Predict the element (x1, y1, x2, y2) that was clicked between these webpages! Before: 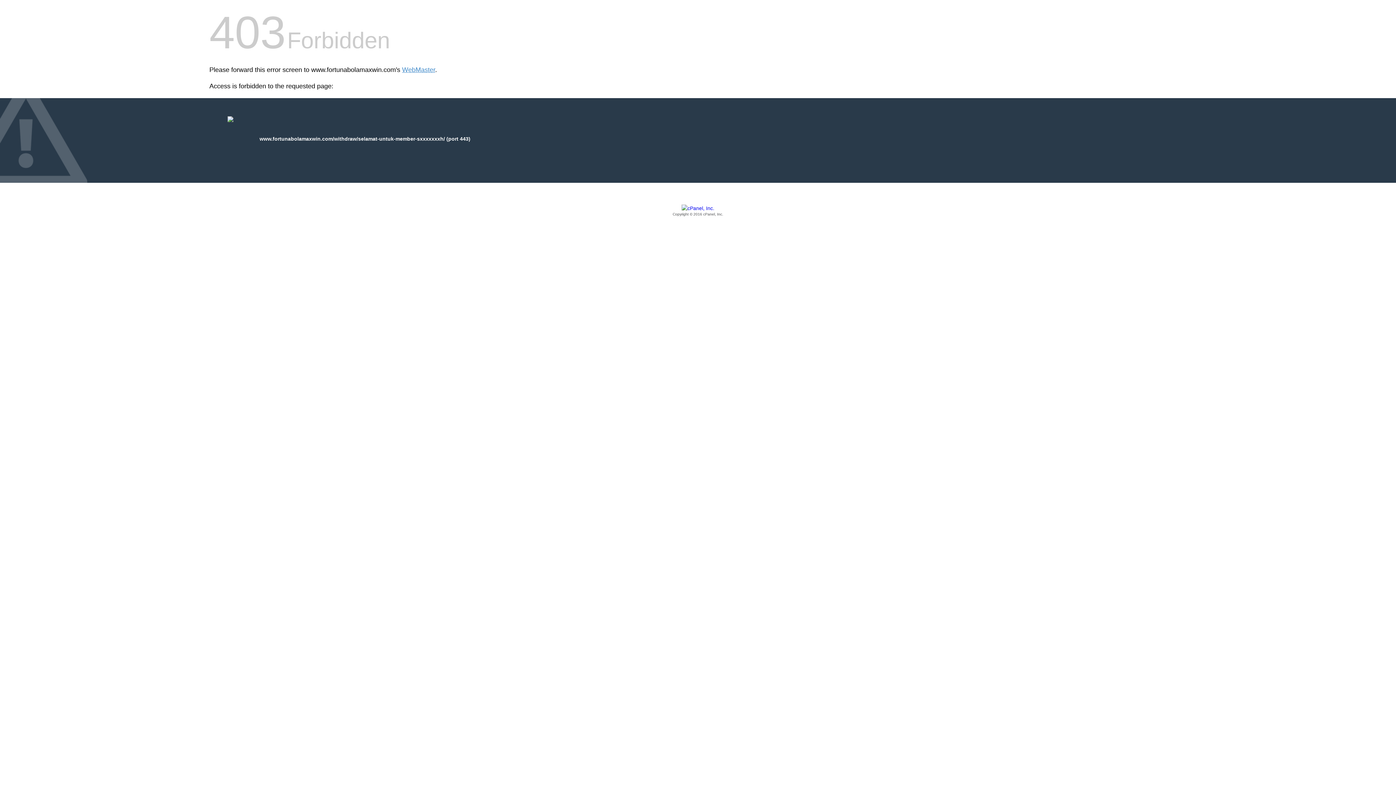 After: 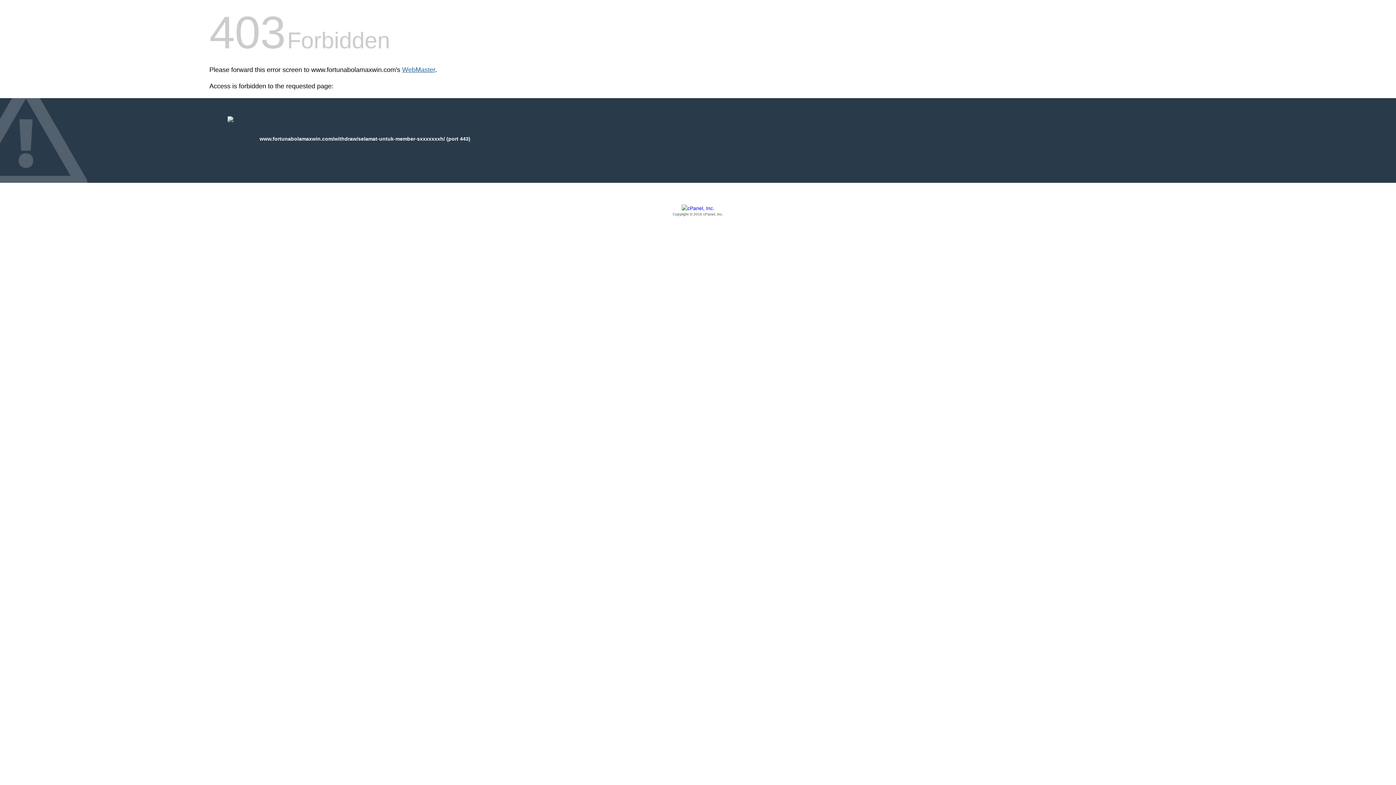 Action: bbox: (402, 66, 435, 73) label: WebMaster